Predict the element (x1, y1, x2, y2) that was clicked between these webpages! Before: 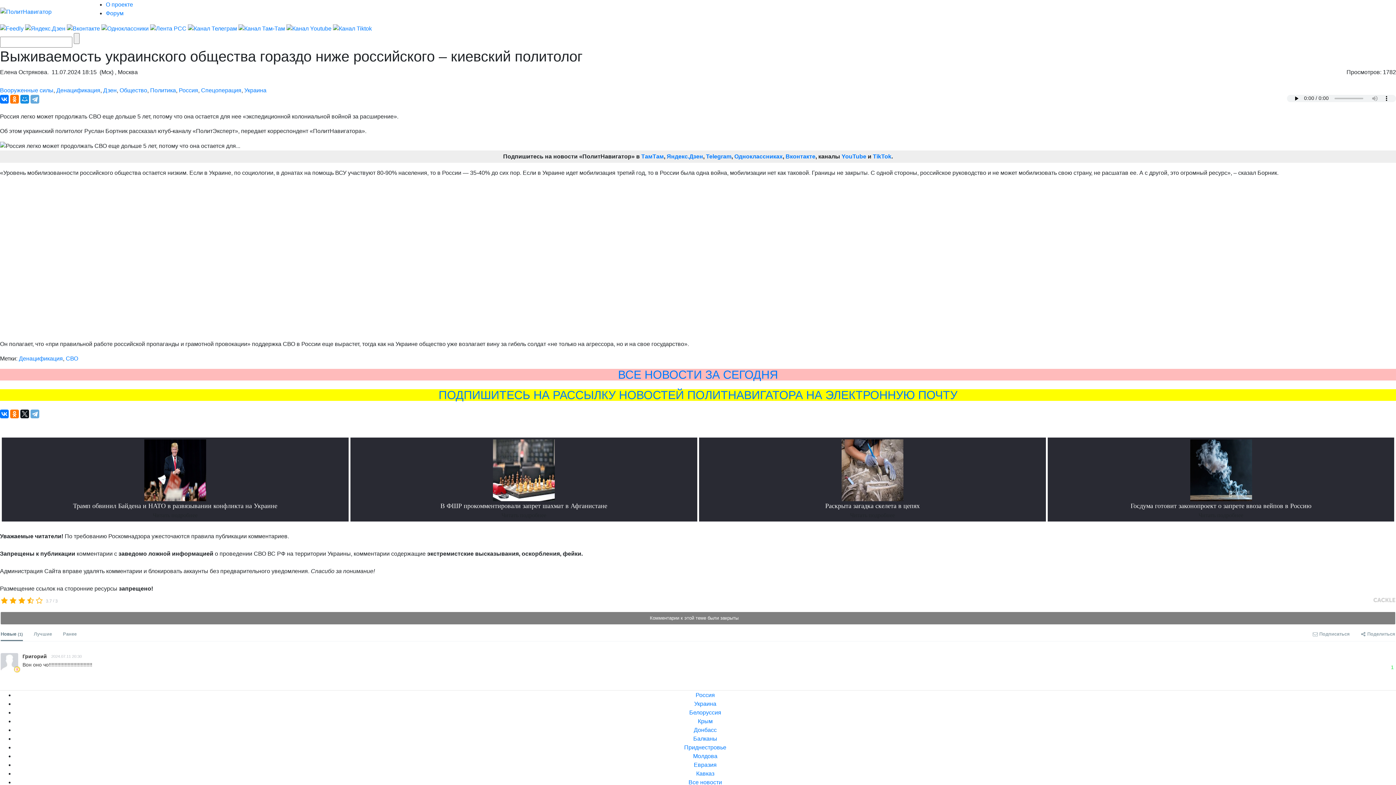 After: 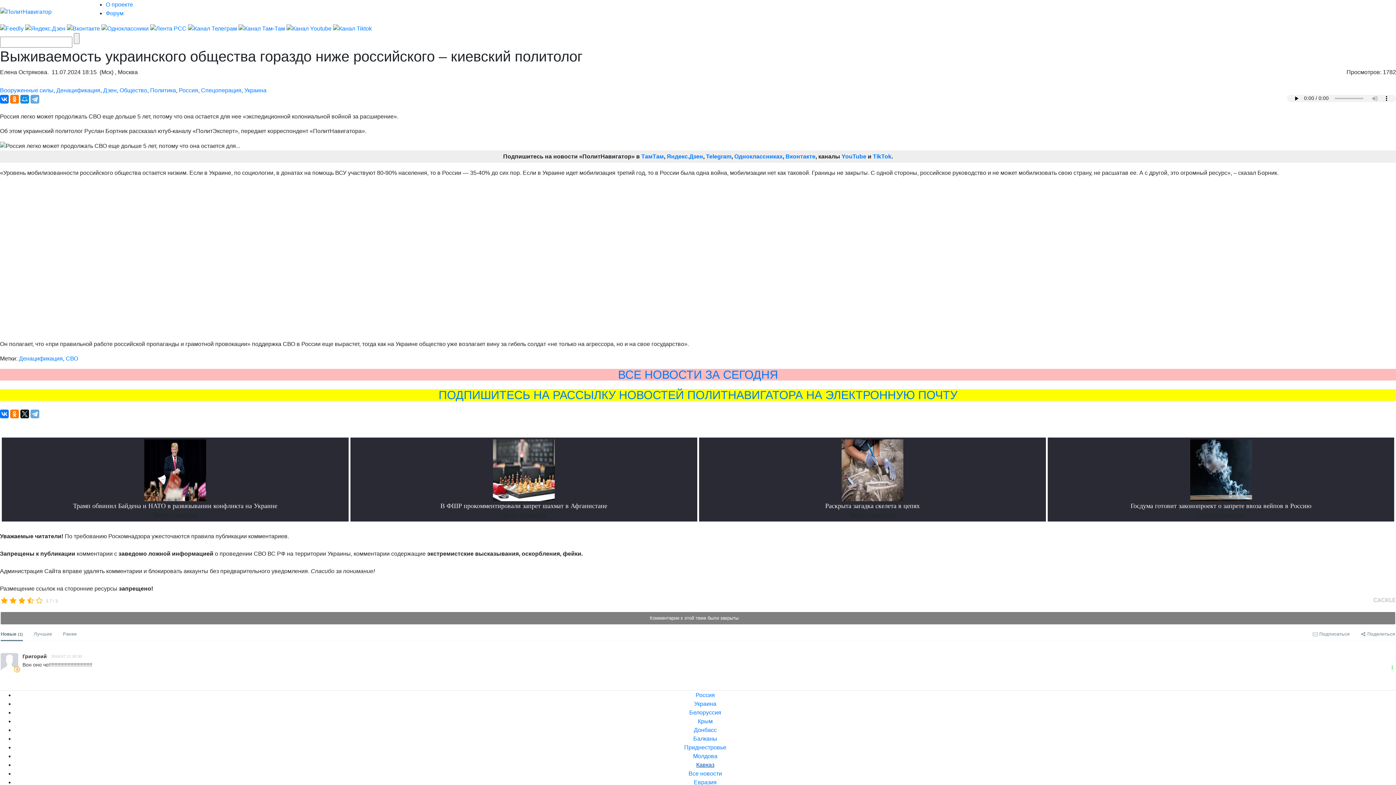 Action: label: Евразия bbox: (690, 760, 720, 770)